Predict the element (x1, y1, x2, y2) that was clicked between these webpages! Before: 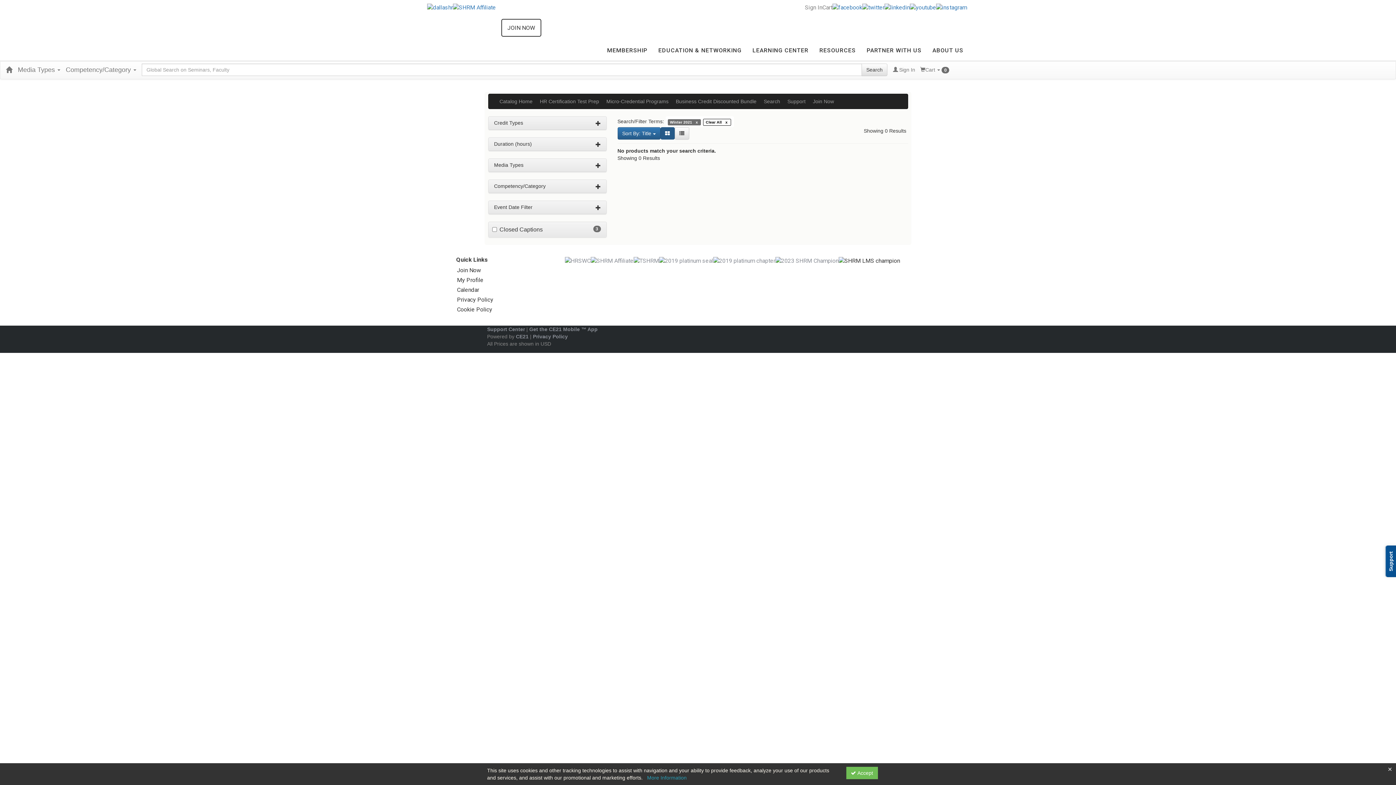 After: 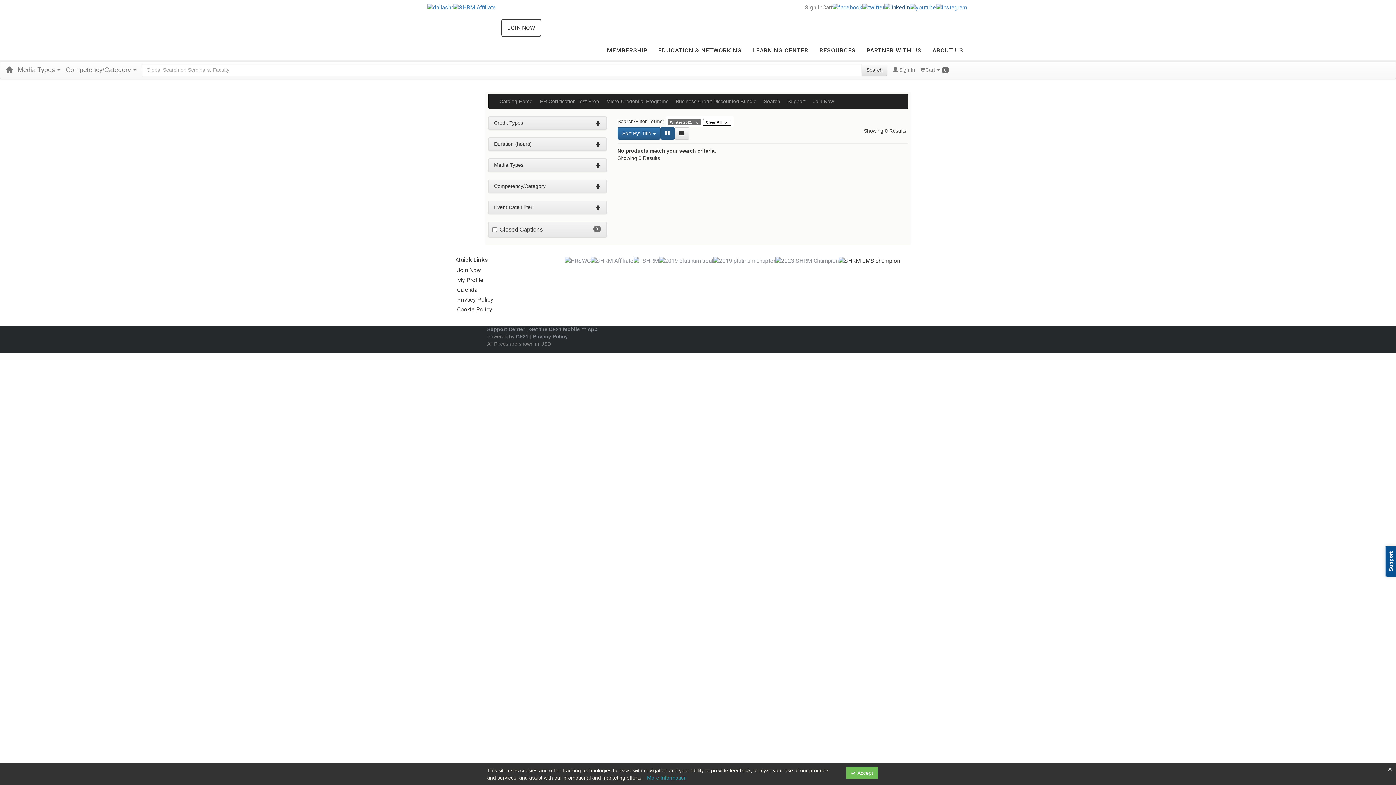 Action: bbox: (884, 3, 910, 11)